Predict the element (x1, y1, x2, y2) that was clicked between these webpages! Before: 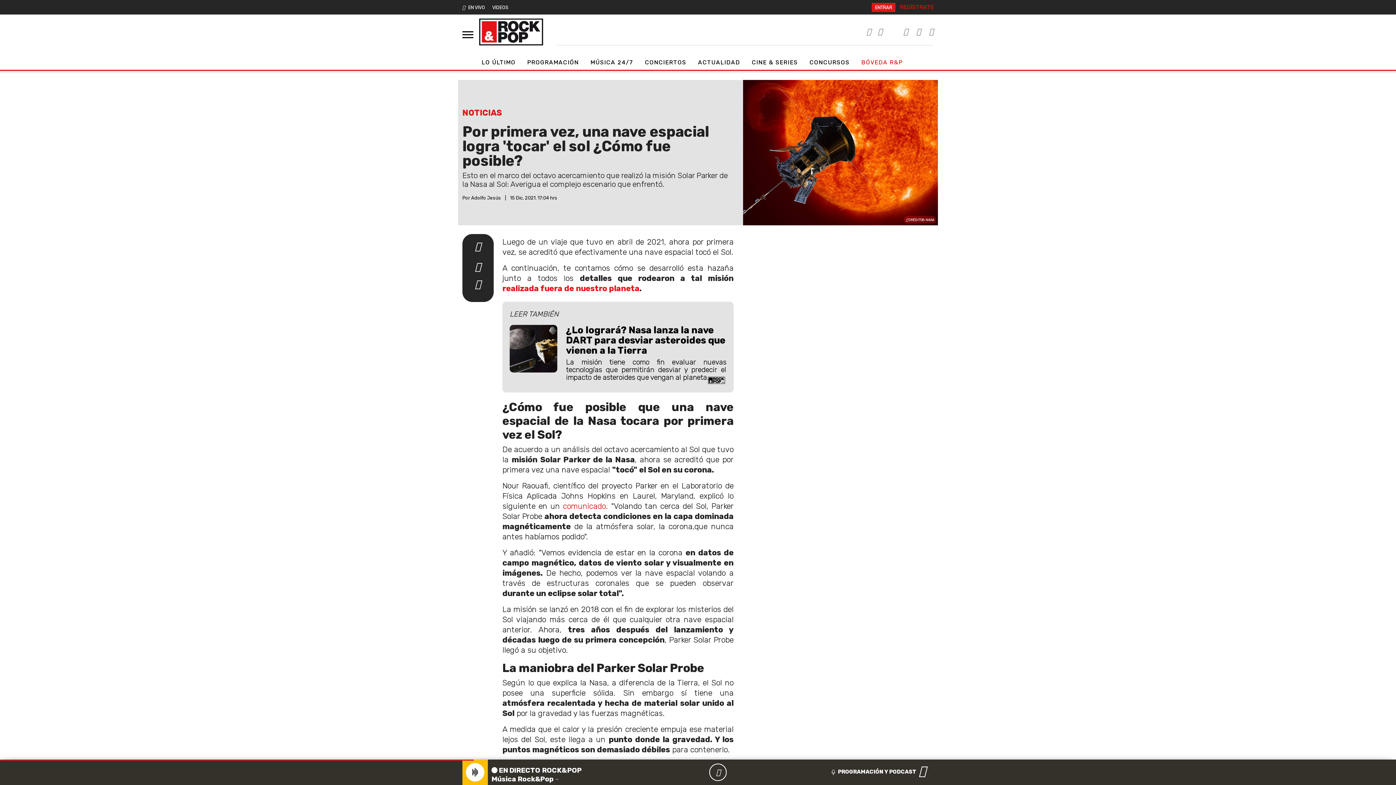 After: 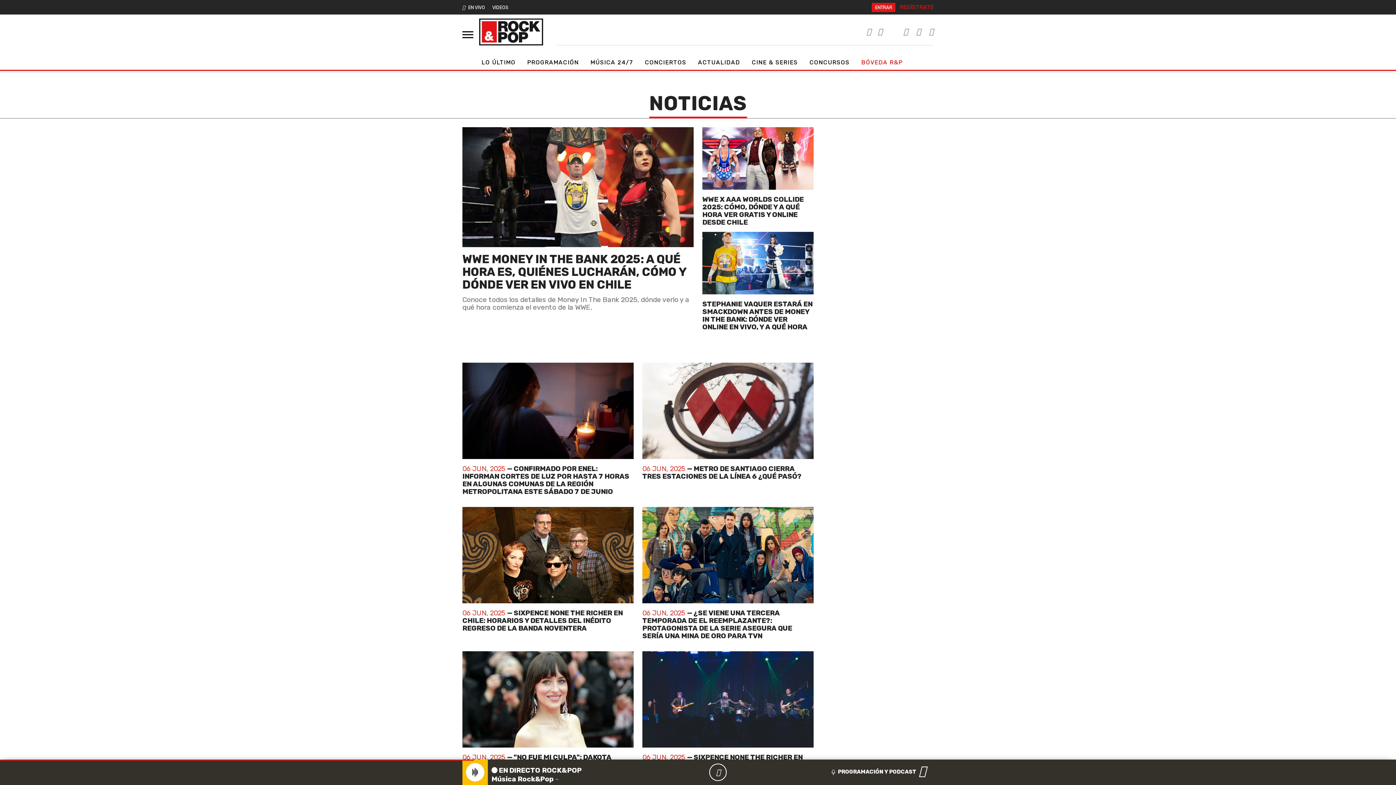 Action: label: NOTICIAS bbox: (462, 110, 502, 117)